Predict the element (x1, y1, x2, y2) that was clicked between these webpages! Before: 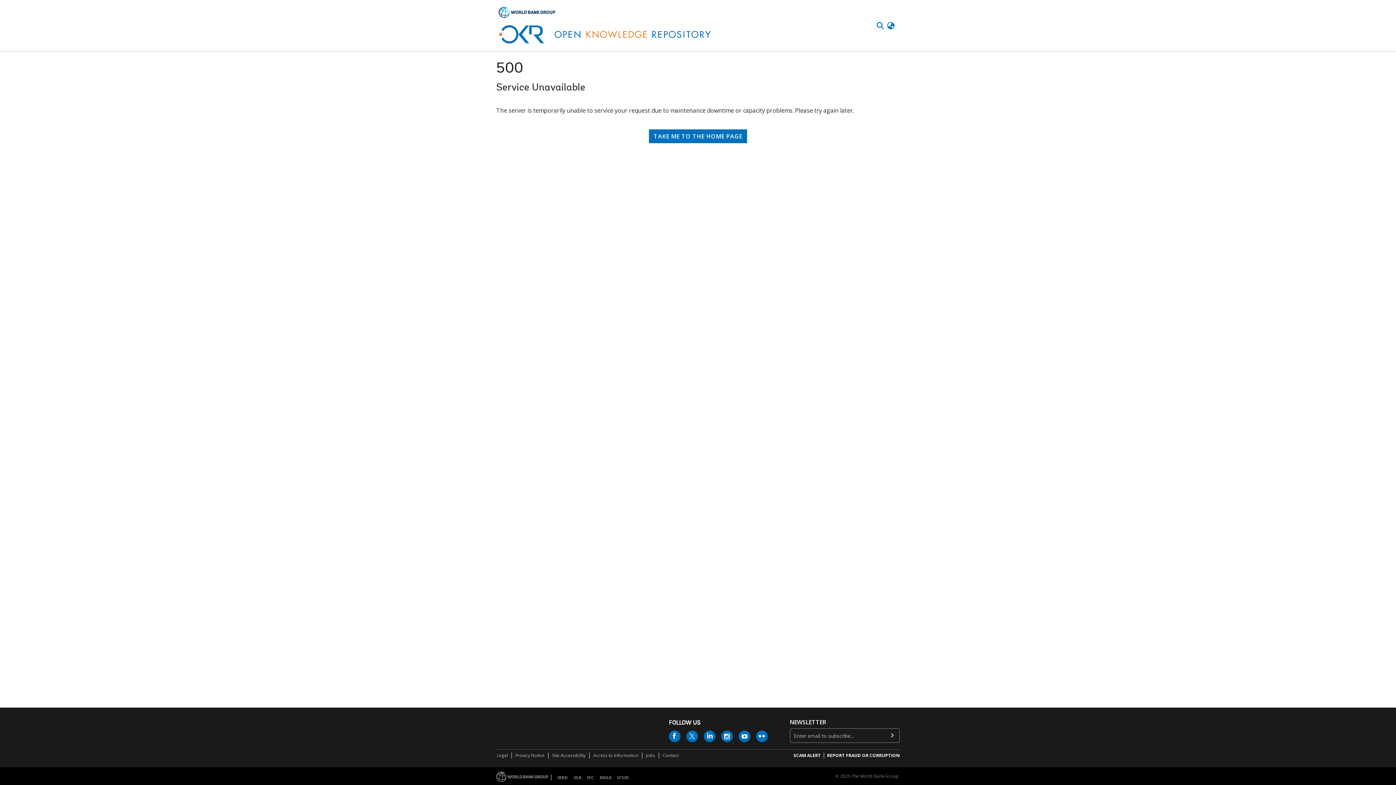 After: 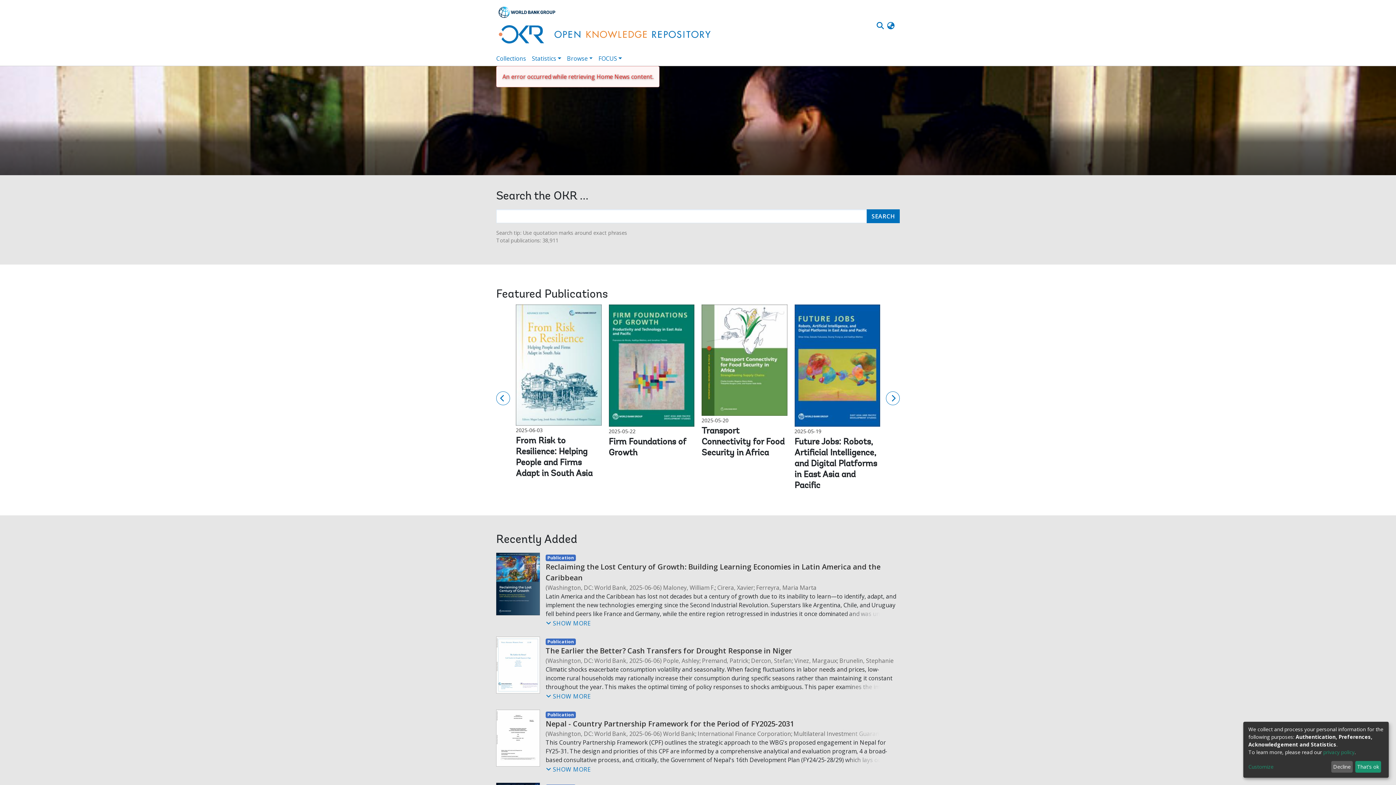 Action: label: TAKE ME TO THE HOME PAGE bbox: (647, 78, 749, 92)